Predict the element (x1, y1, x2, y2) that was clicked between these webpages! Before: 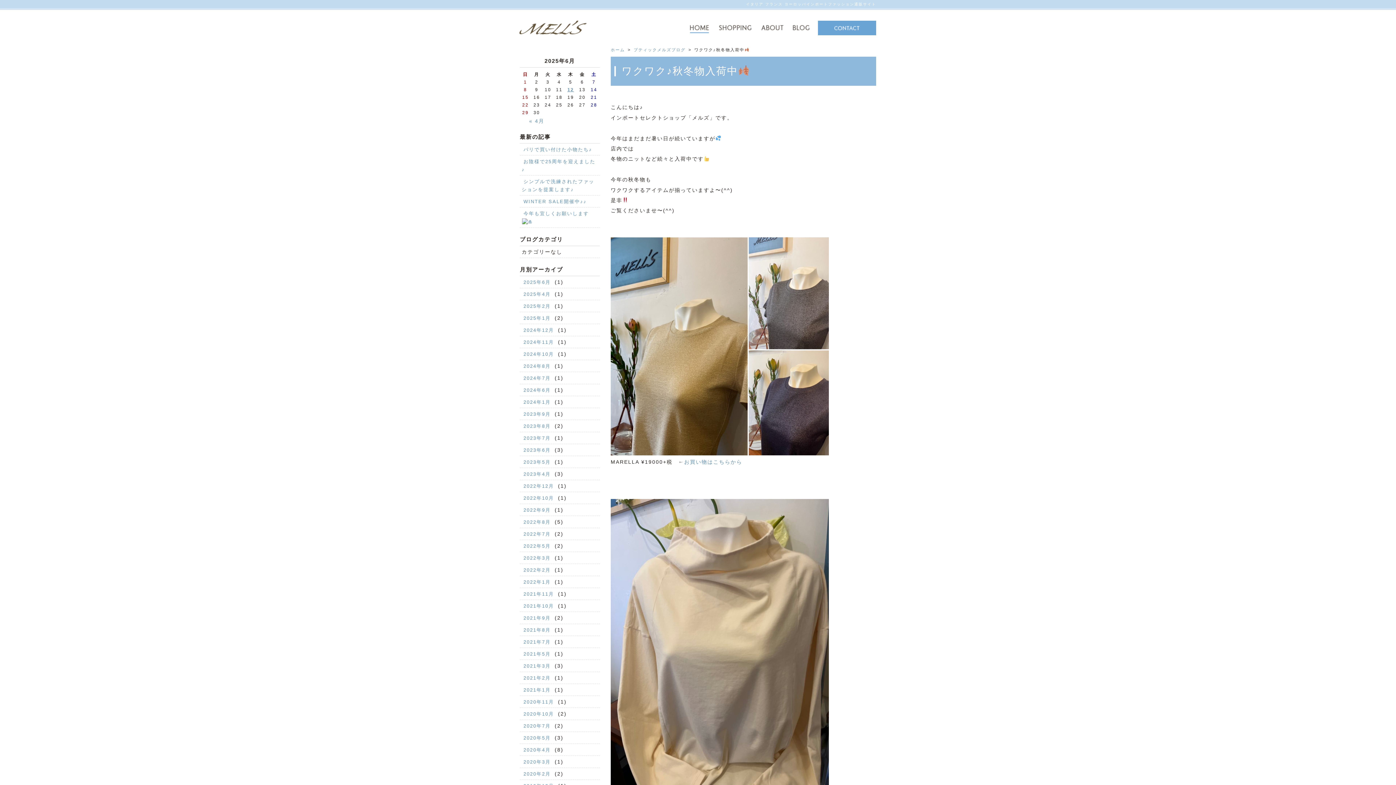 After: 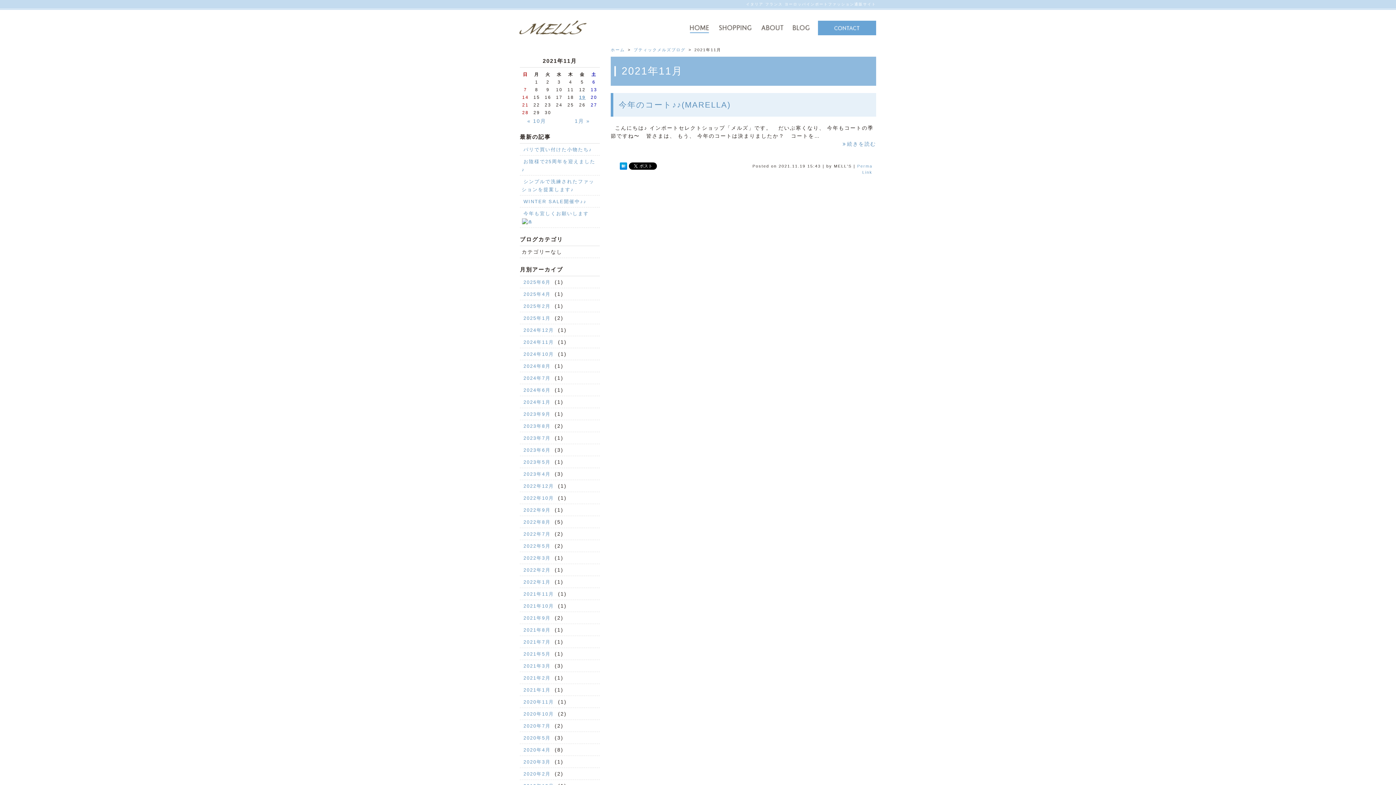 Action: label: 2021年11月 bbox: (521, 589, 556, 599)